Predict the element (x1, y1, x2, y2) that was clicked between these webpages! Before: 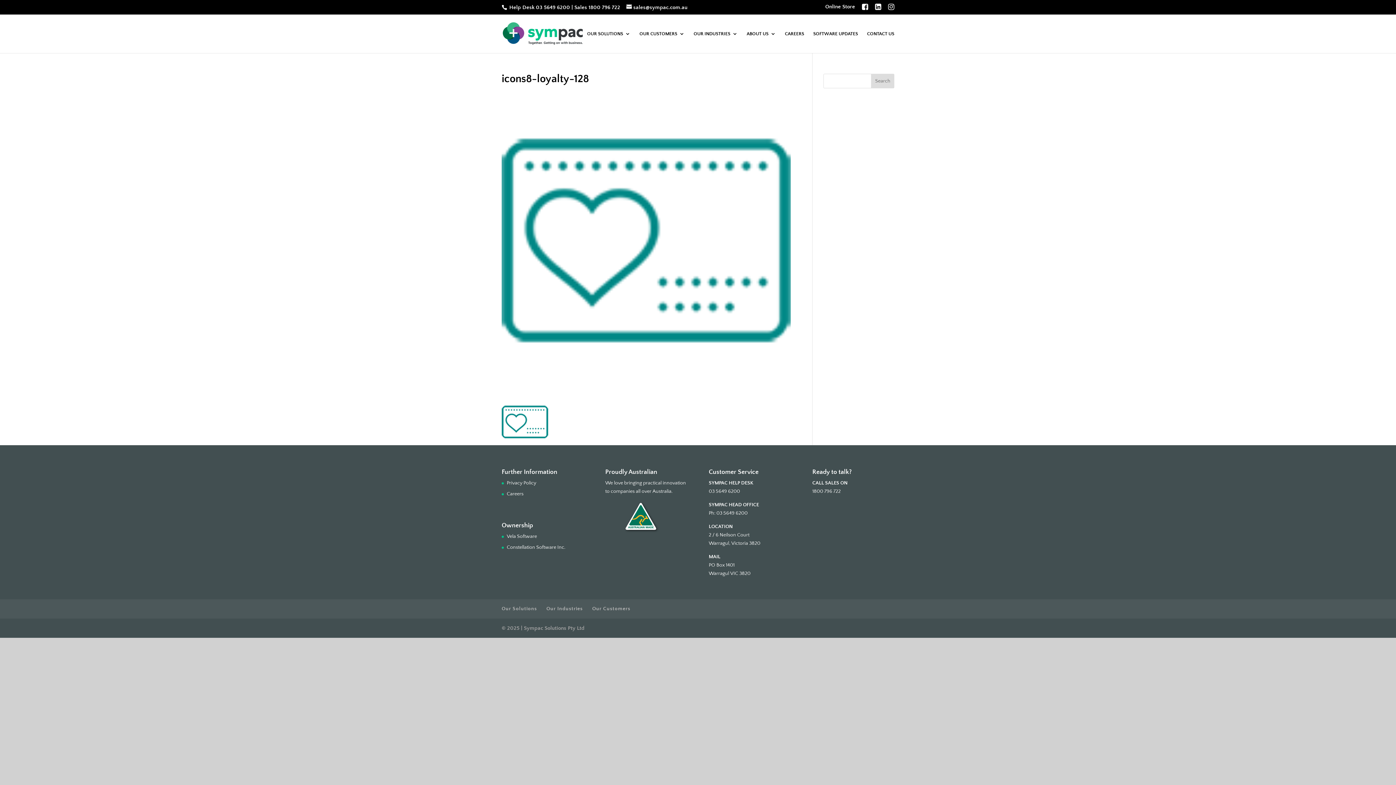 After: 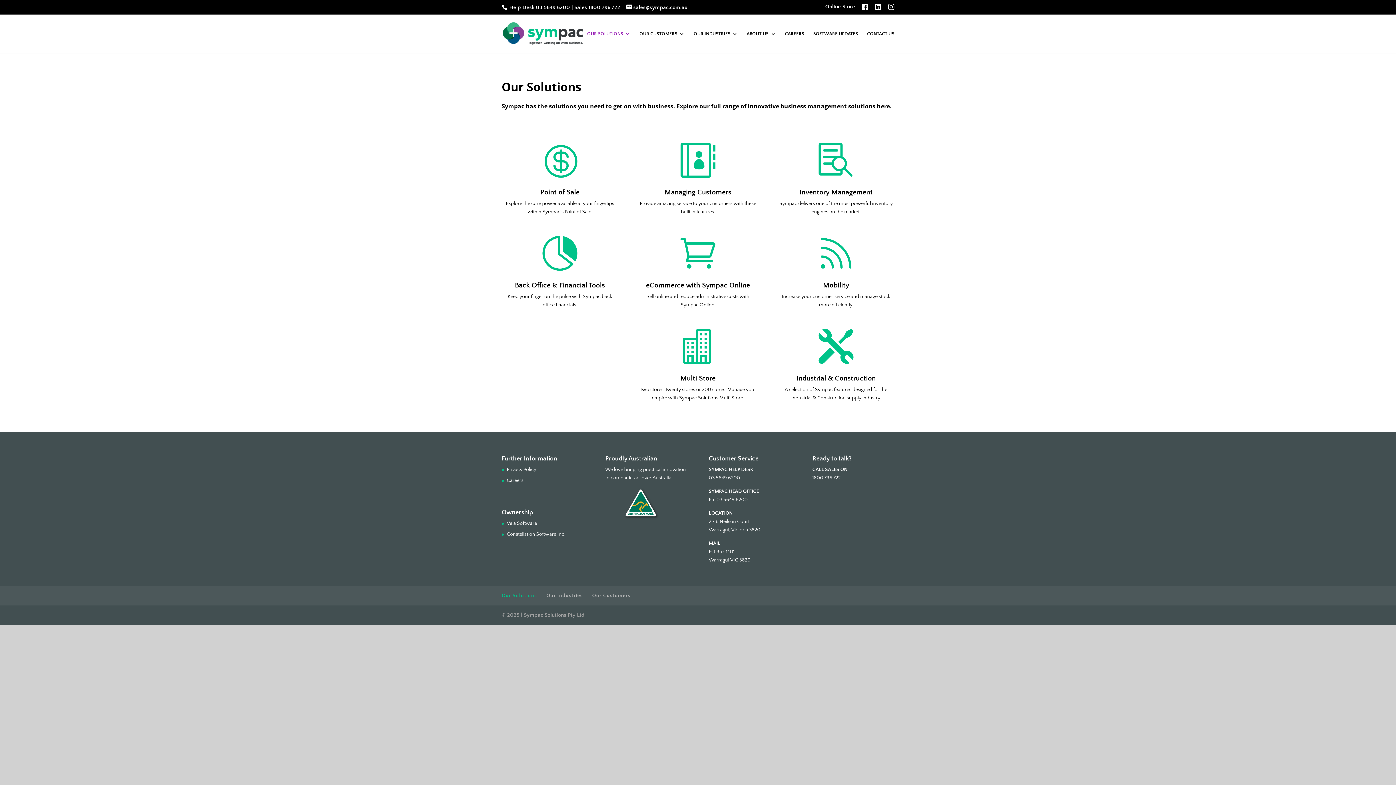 Action: bbox: (501, 606, 537, 612) label: Our Solutions